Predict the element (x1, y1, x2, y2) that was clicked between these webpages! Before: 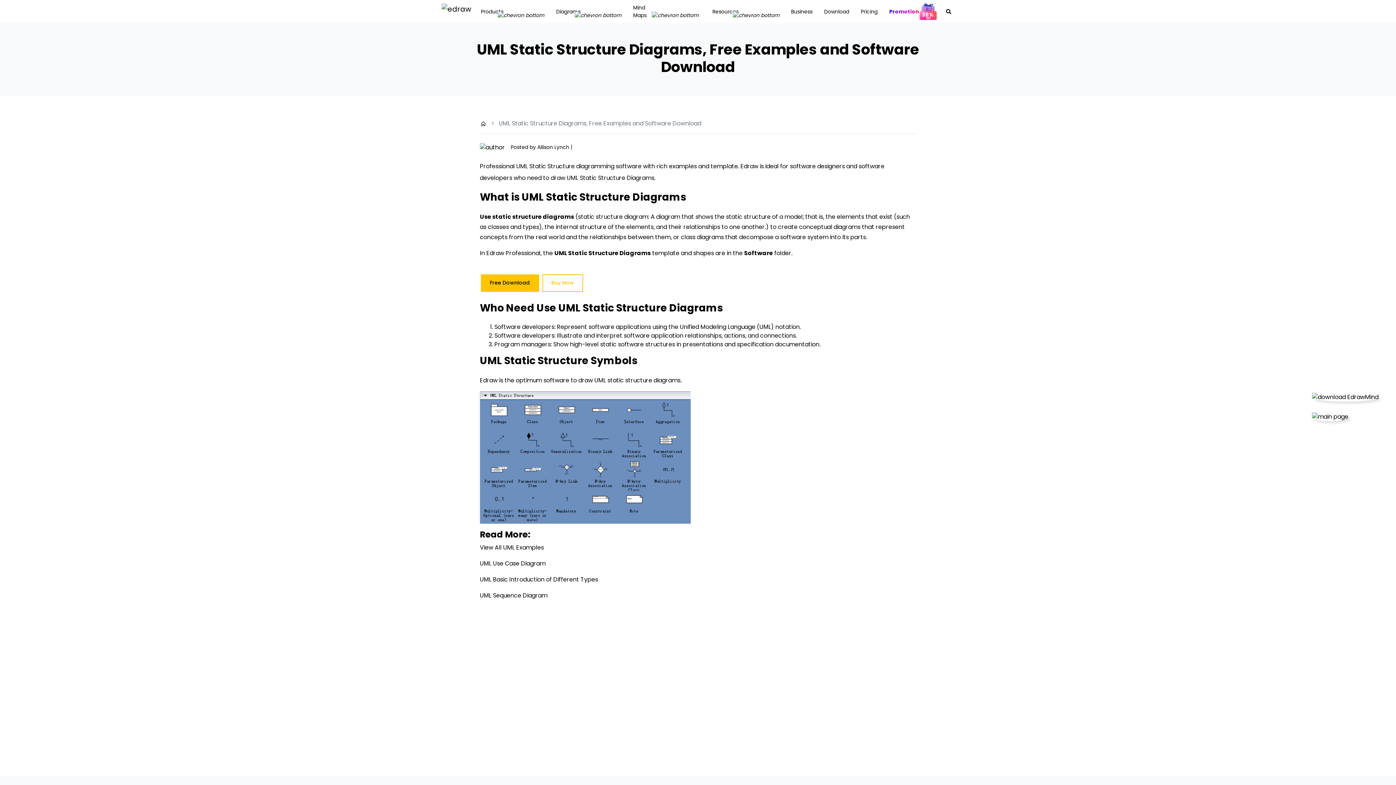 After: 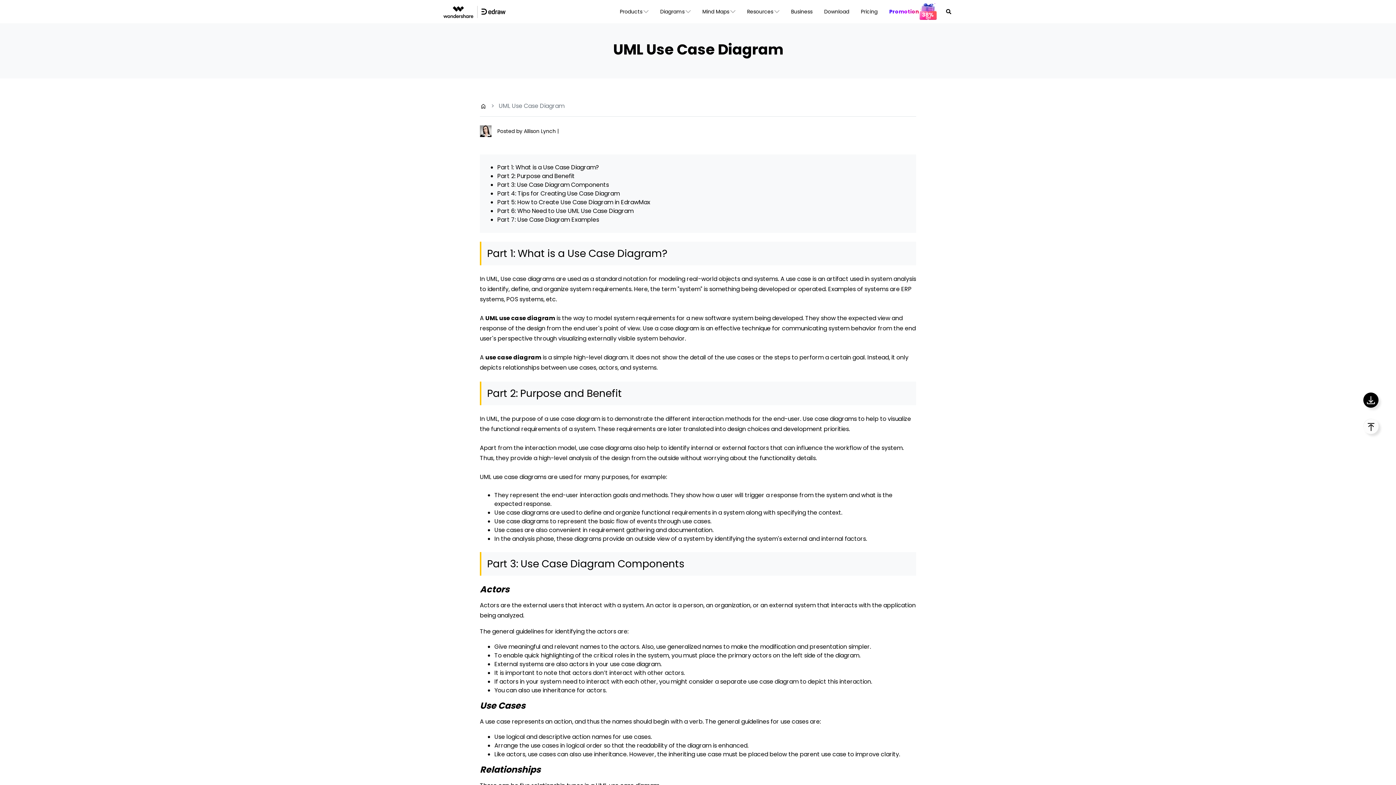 Action: bbox: (480, 559, 545, 567) label: UML Use Case Diagram